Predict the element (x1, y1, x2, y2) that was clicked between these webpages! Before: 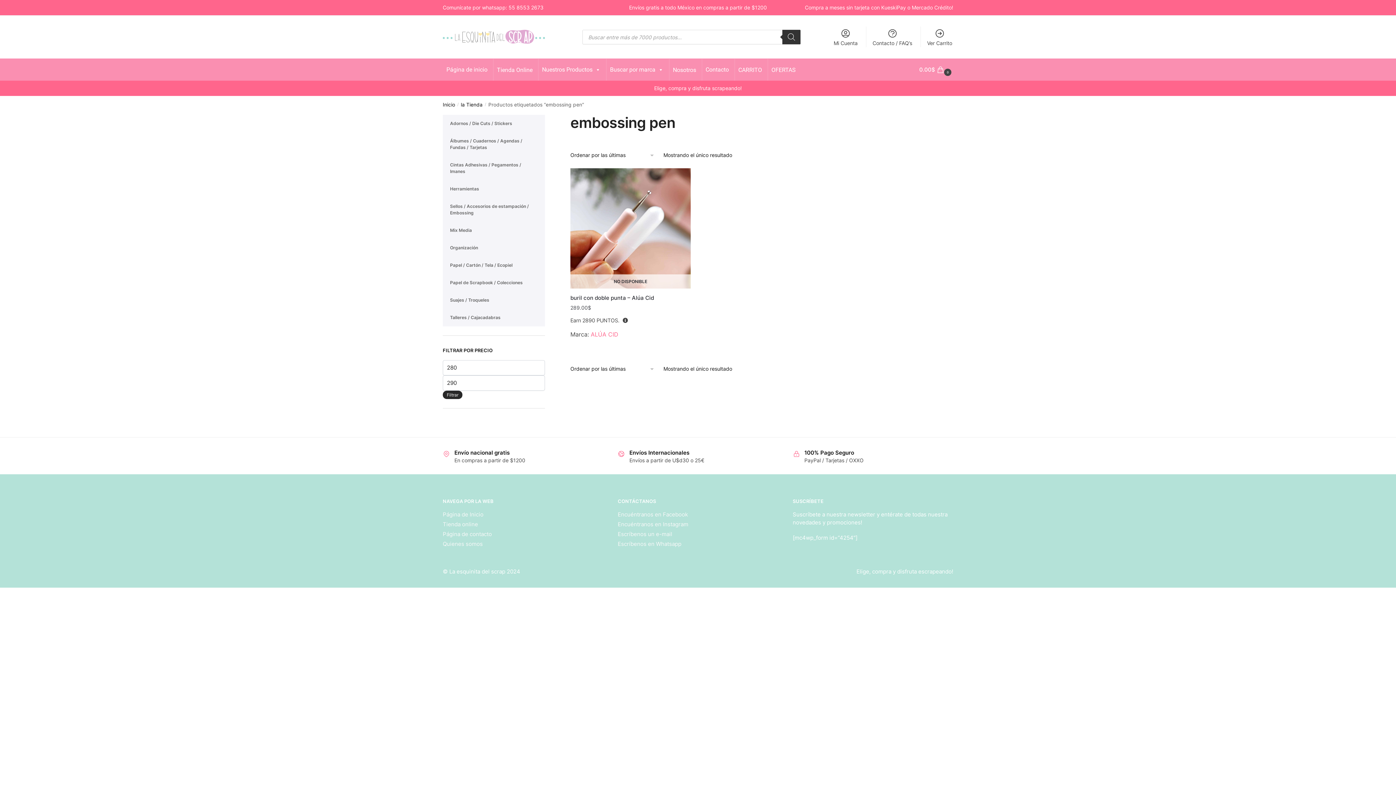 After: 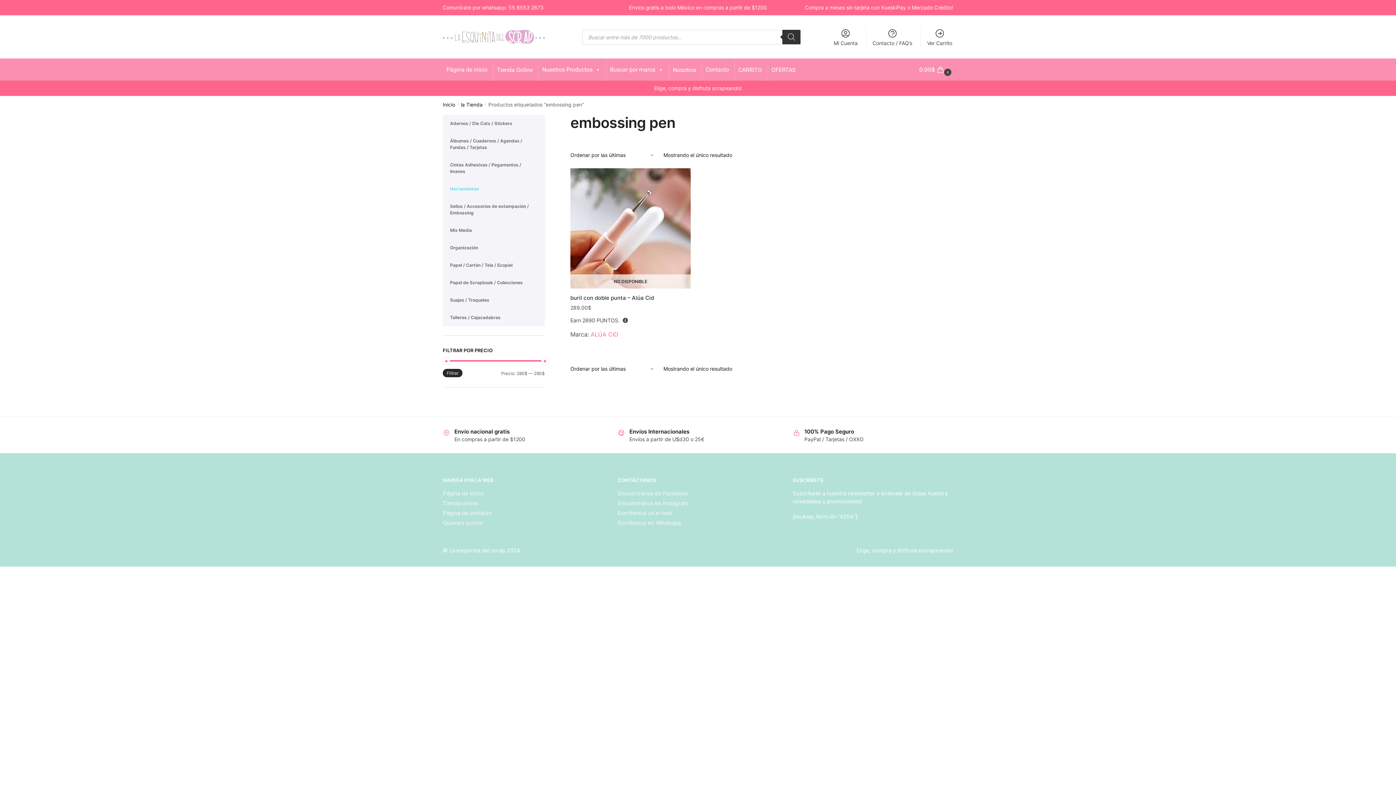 Action: label: Herramientas bbox: (442, 180, 545, 197)